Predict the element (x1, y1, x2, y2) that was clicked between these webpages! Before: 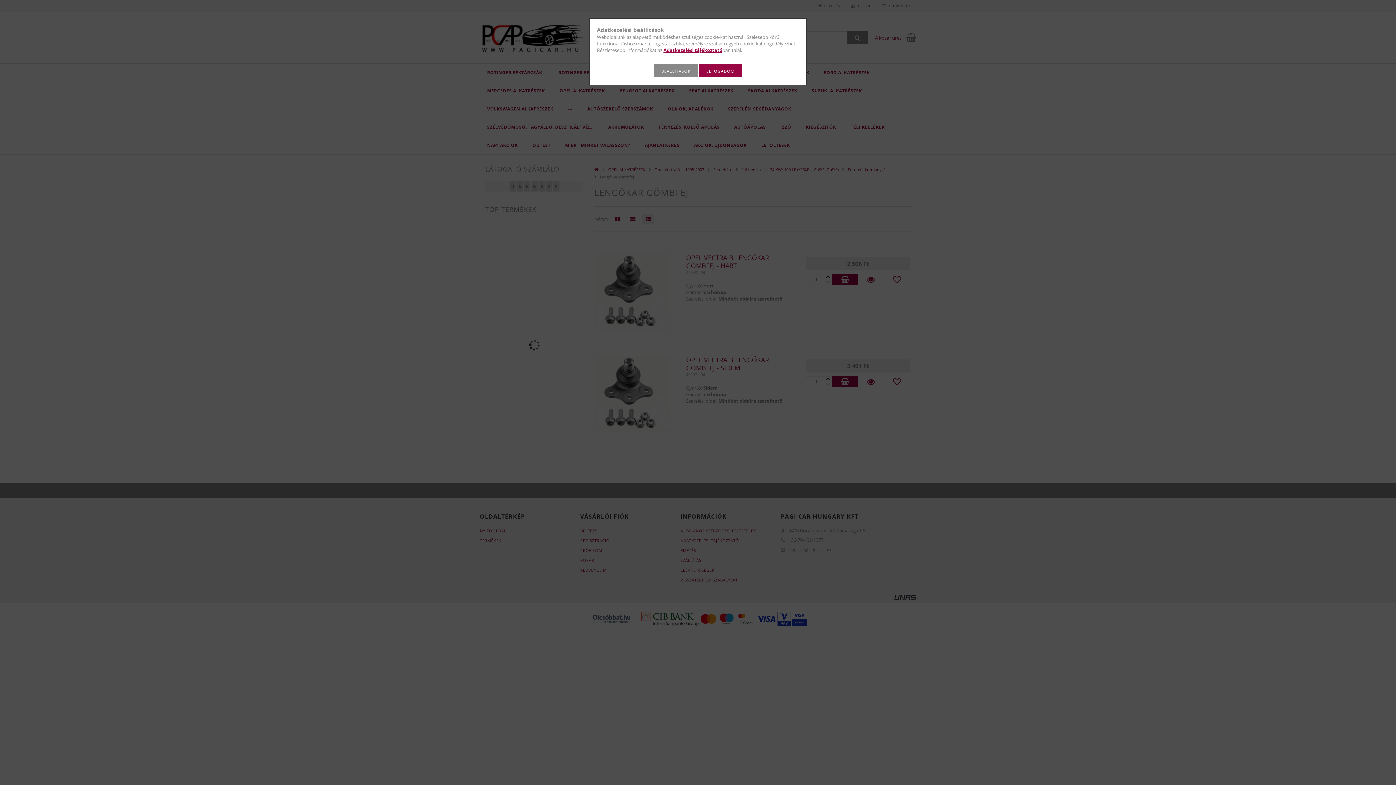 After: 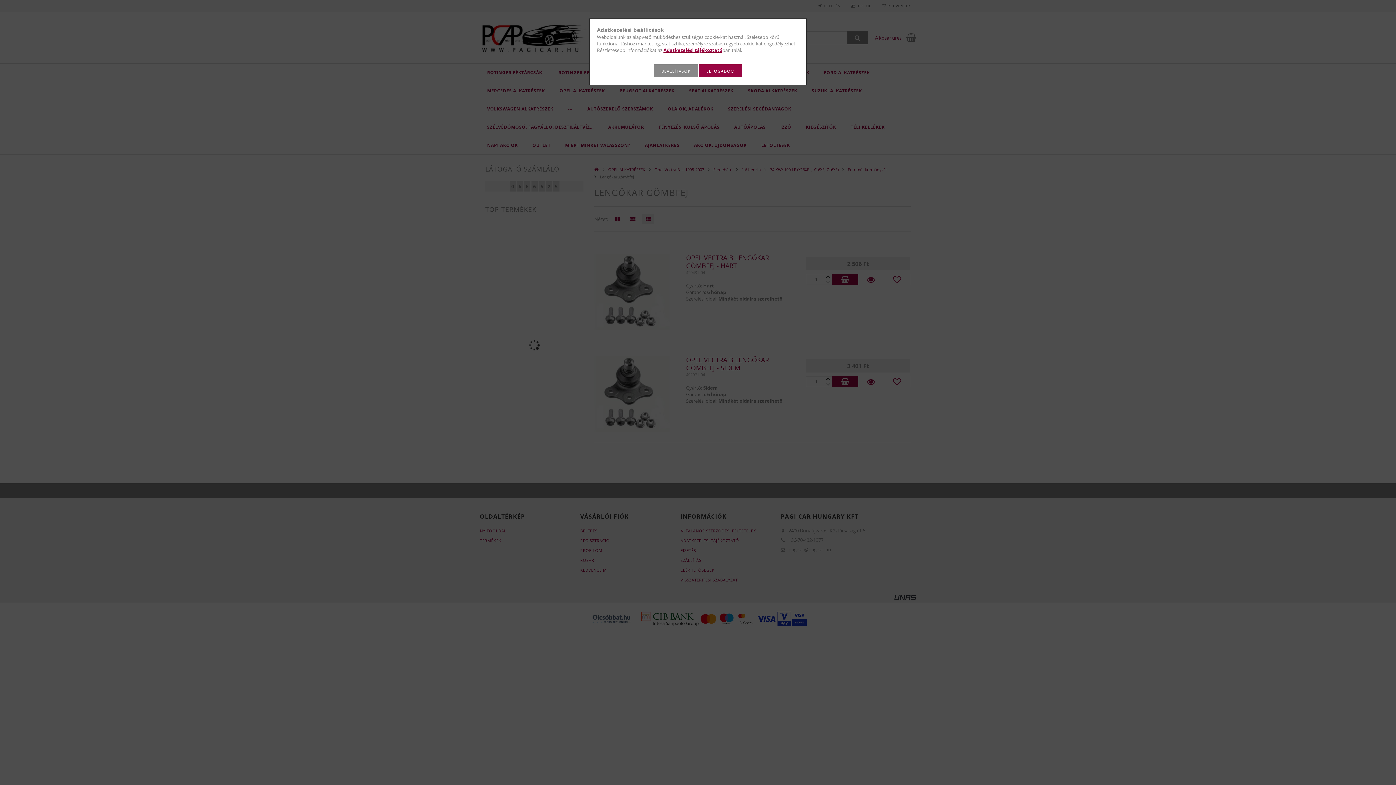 Action: bbox: (663, 46, 722, 53) label: Adatkezelési tájékoztató